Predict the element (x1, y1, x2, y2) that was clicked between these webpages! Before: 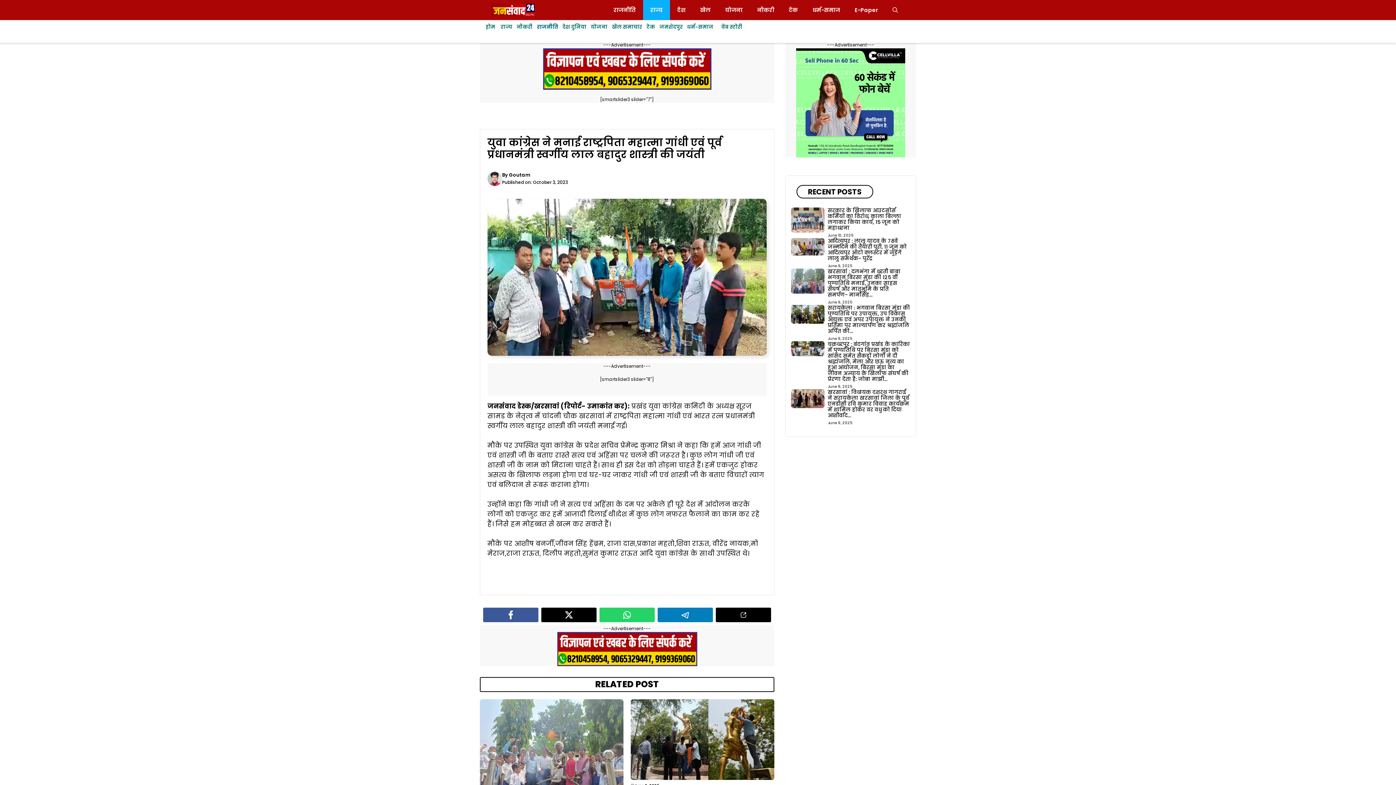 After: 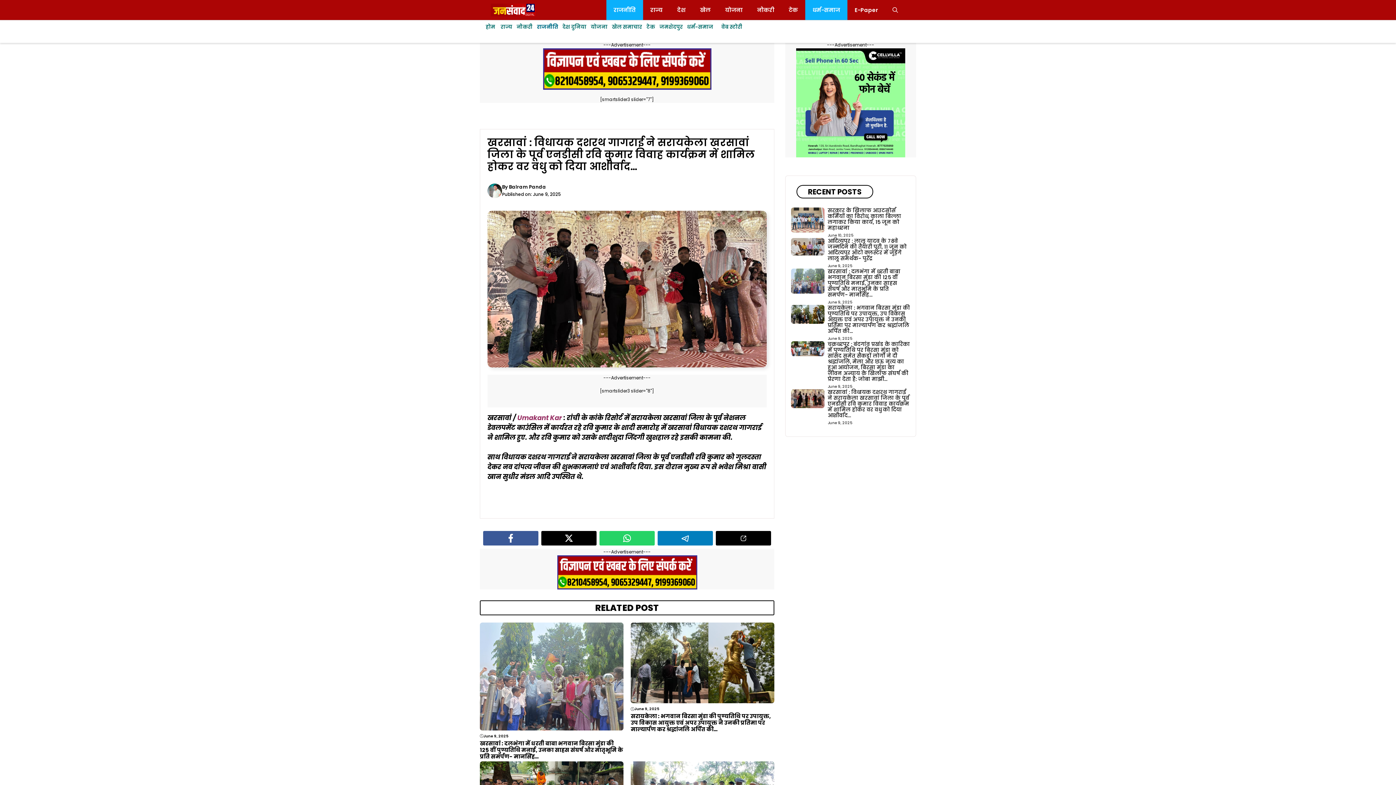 Action: bbox: (791, 393, 824, 402)